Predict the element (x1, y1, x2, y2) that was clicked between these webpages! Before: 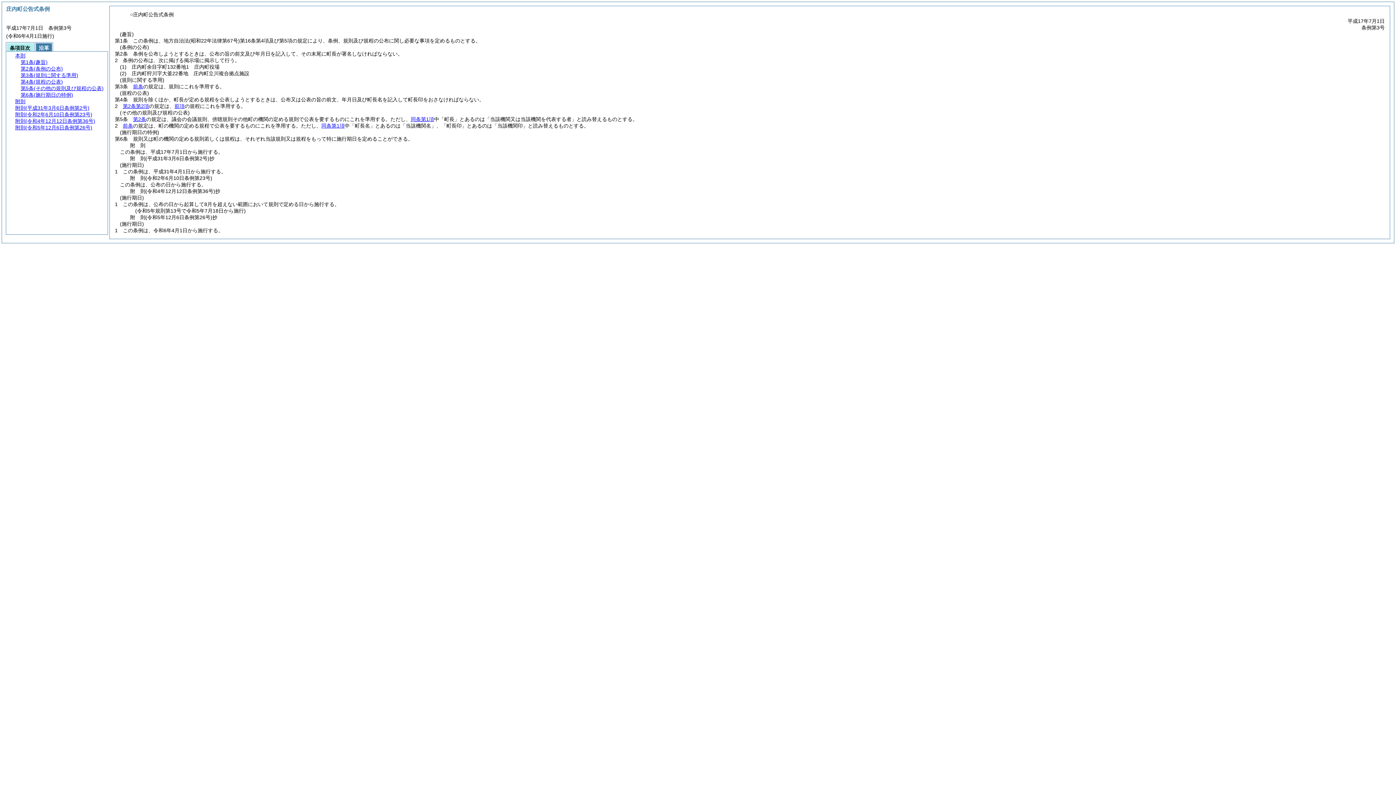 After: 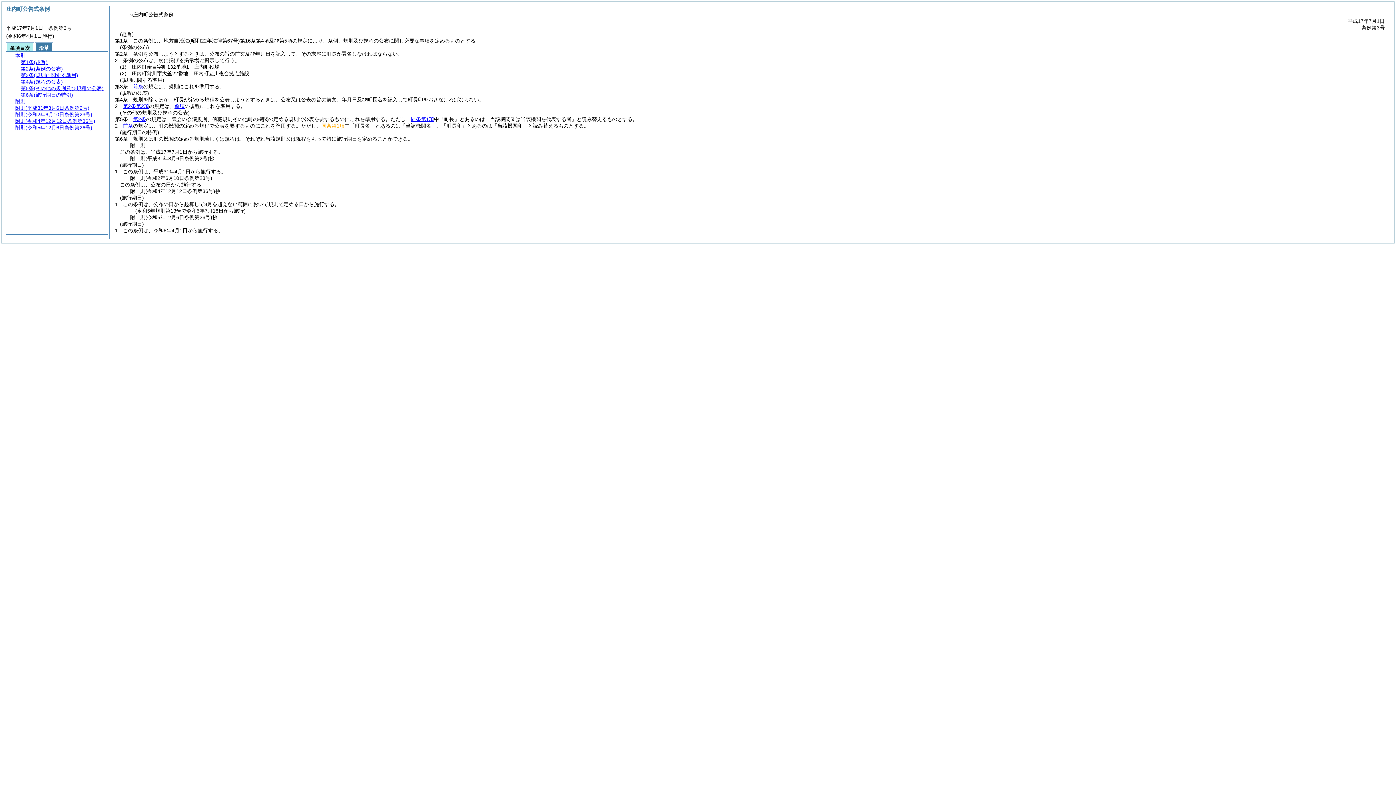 Action: bbox: (321, 122, 344, 128) label: 同条第1項